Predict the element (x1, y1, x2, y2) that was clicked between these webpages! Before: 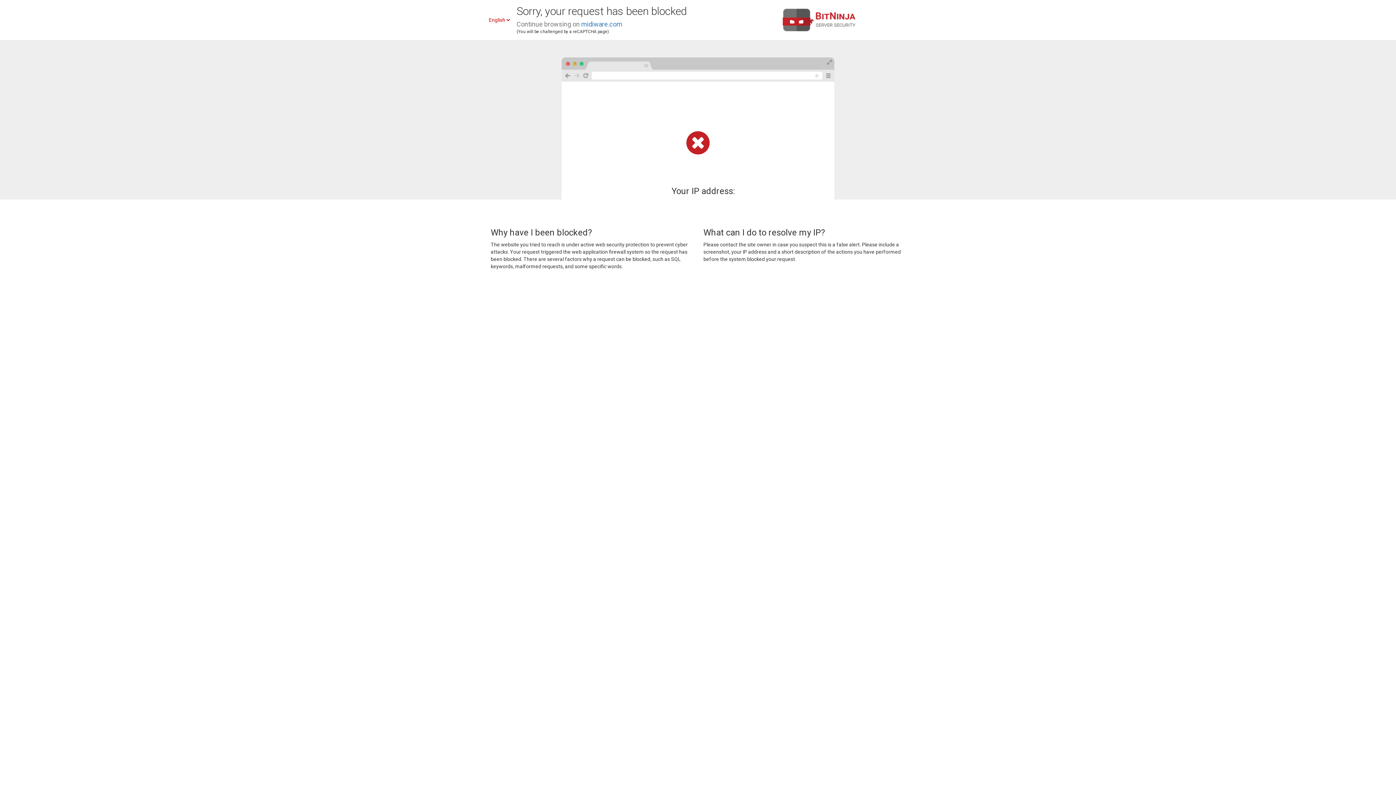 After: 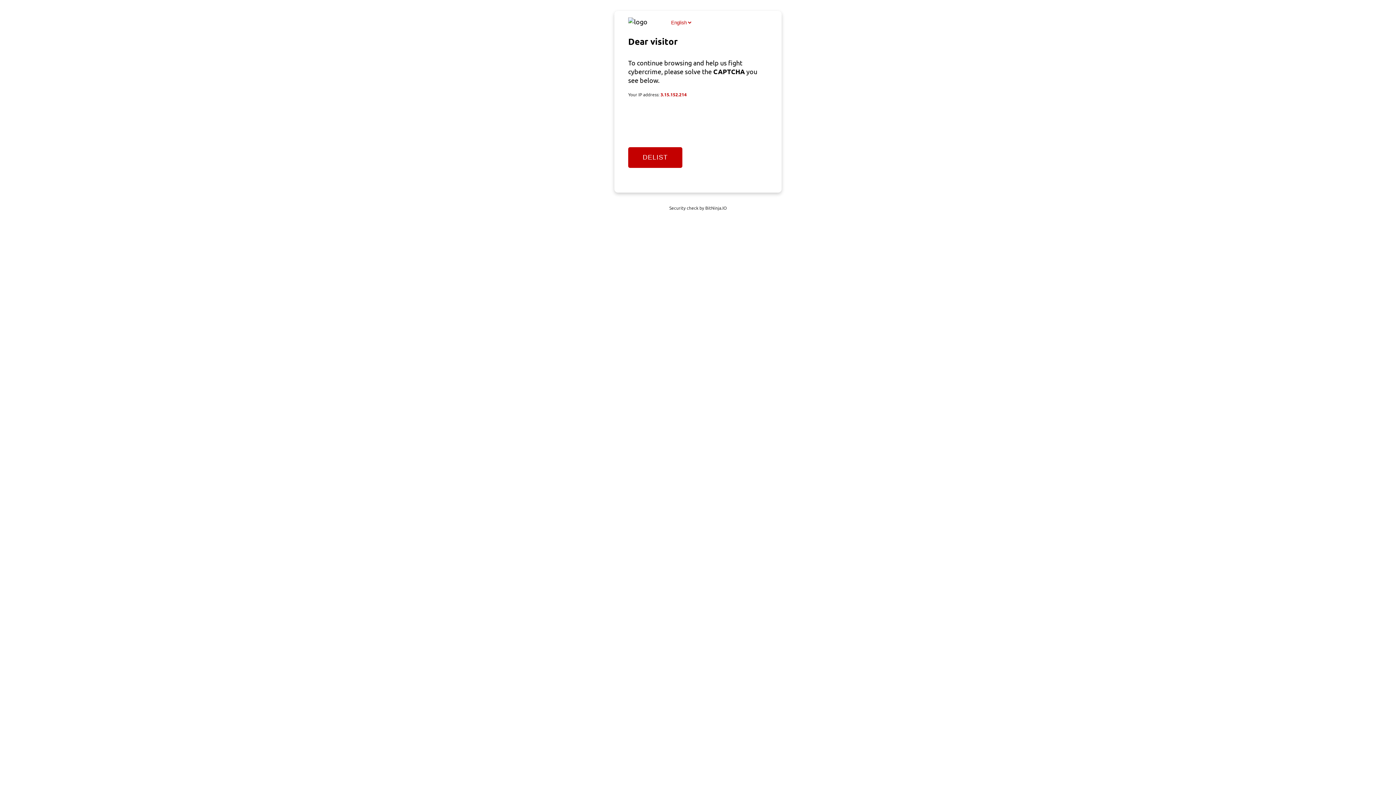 Action: bbox: (581, 20, 622, 28) label: midiware.com